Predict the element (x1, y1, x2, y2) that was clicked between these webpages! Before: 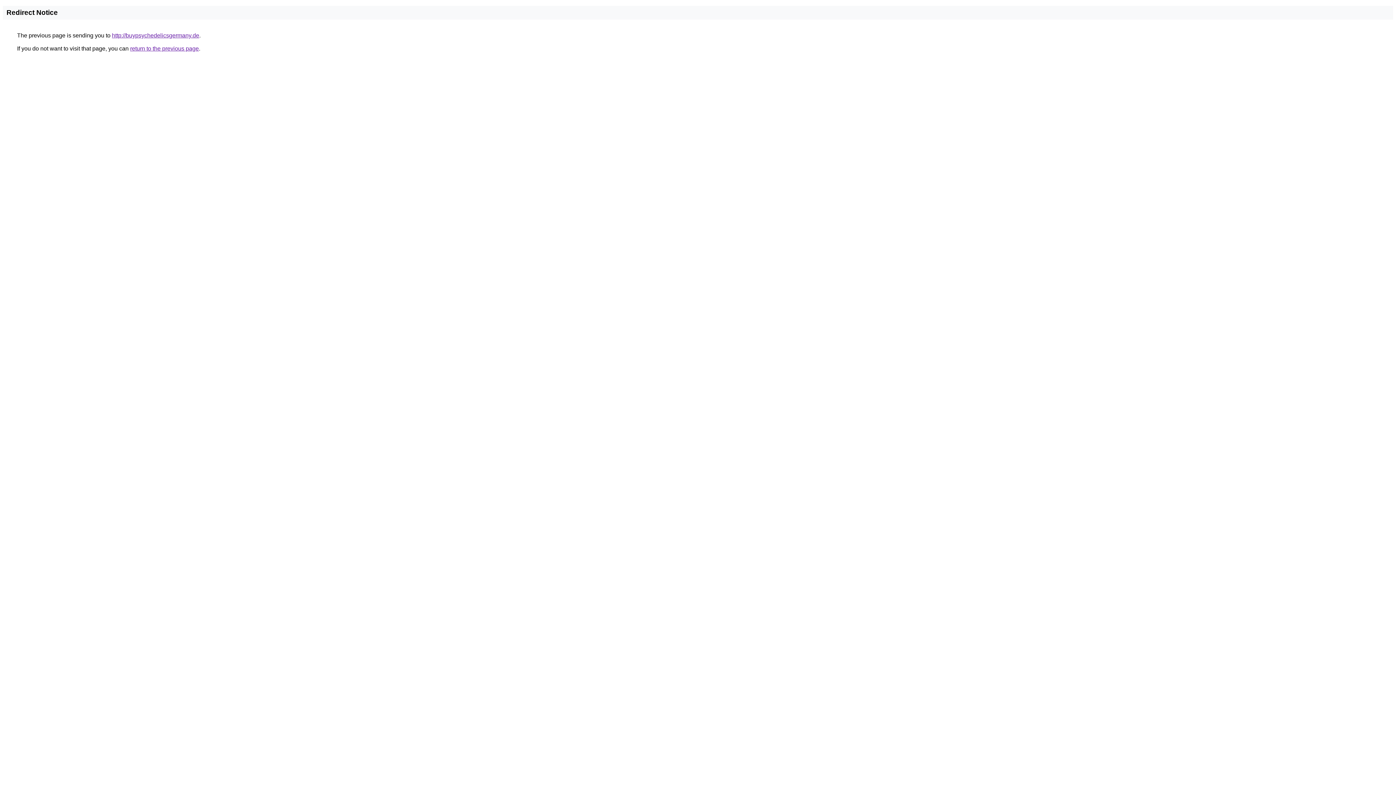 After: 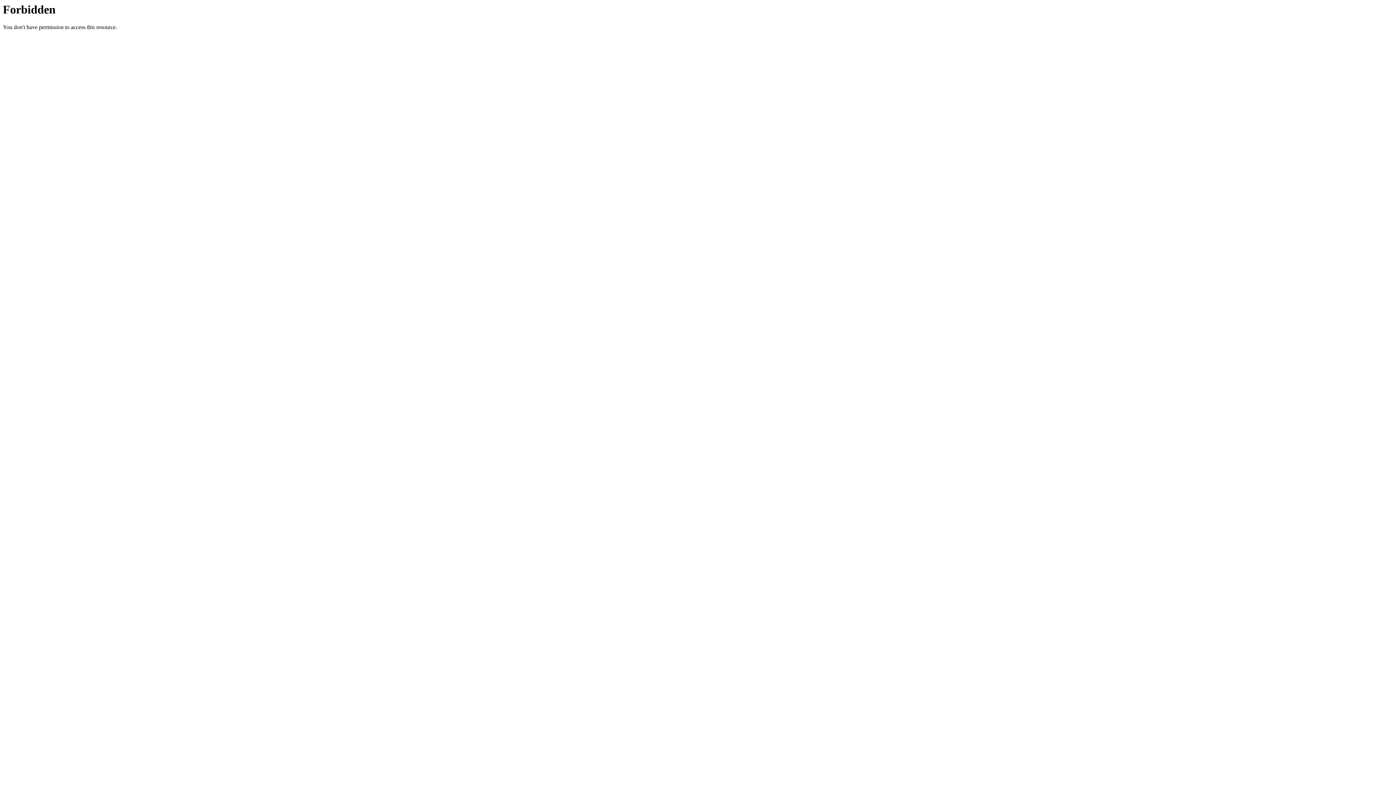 Action: bbox: (112, 32, 199, 38) label: http://buypsychedelicsgermany.de